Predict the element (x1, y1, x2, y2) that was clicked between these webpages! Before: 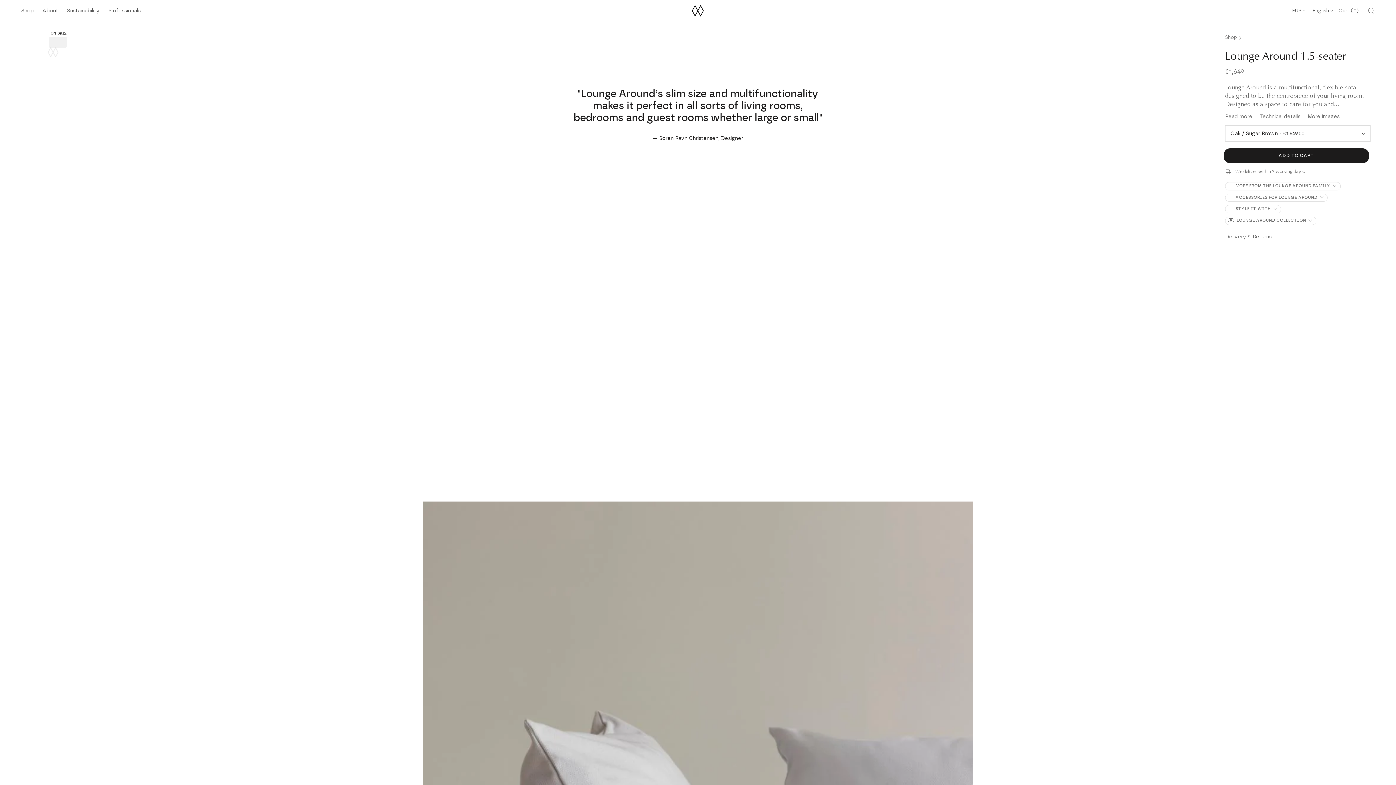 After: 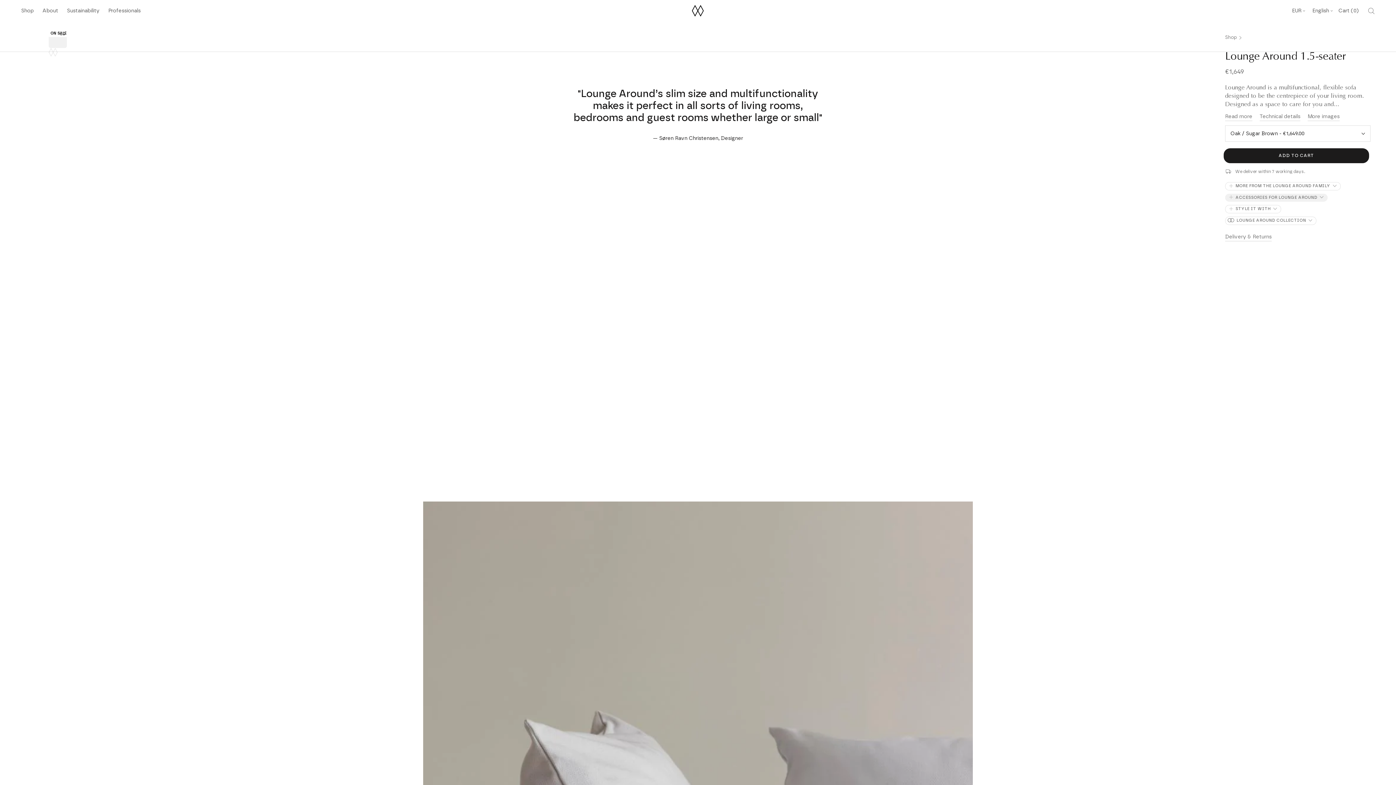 Action: label:  ACCESSORIES FOR LOUNGE AROUND  bbox: (1225, 193, 1328, 201)